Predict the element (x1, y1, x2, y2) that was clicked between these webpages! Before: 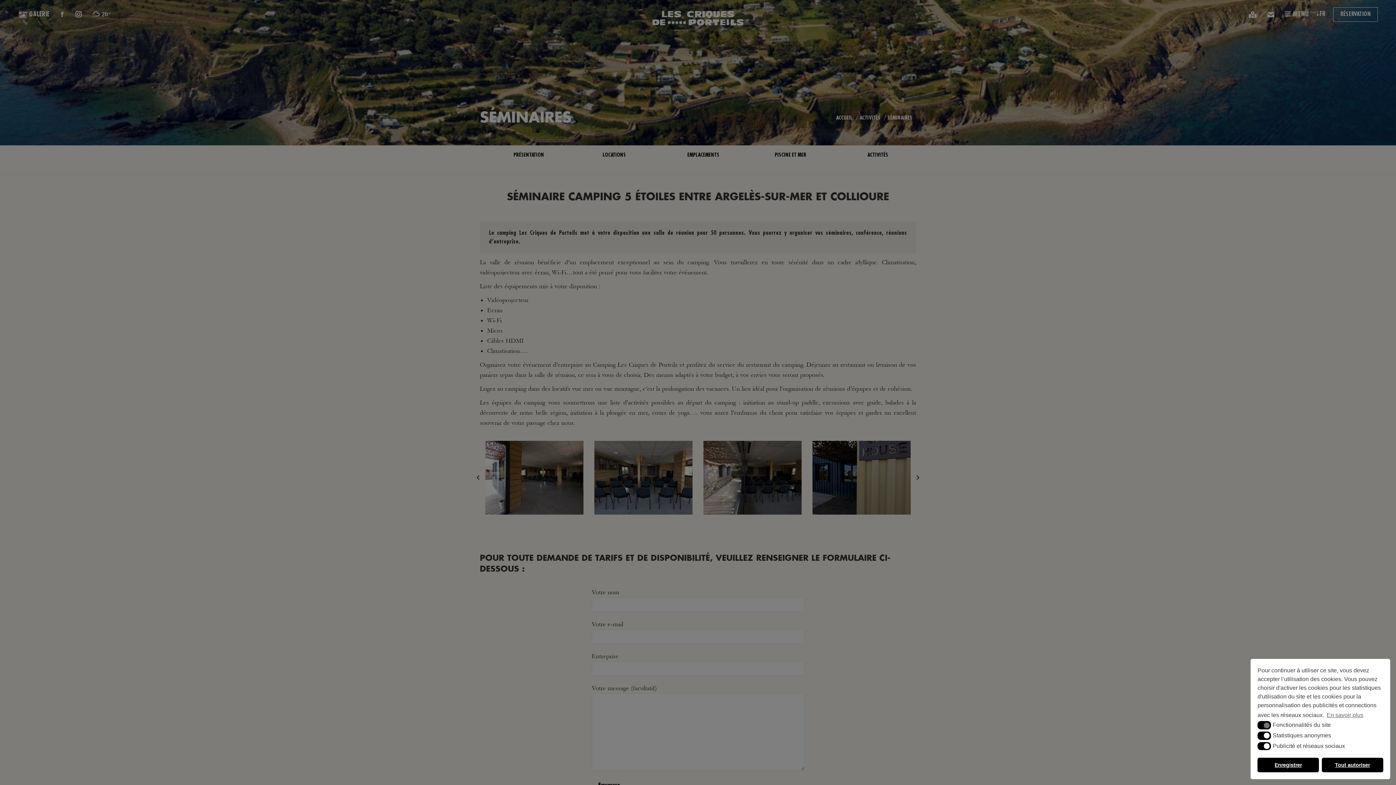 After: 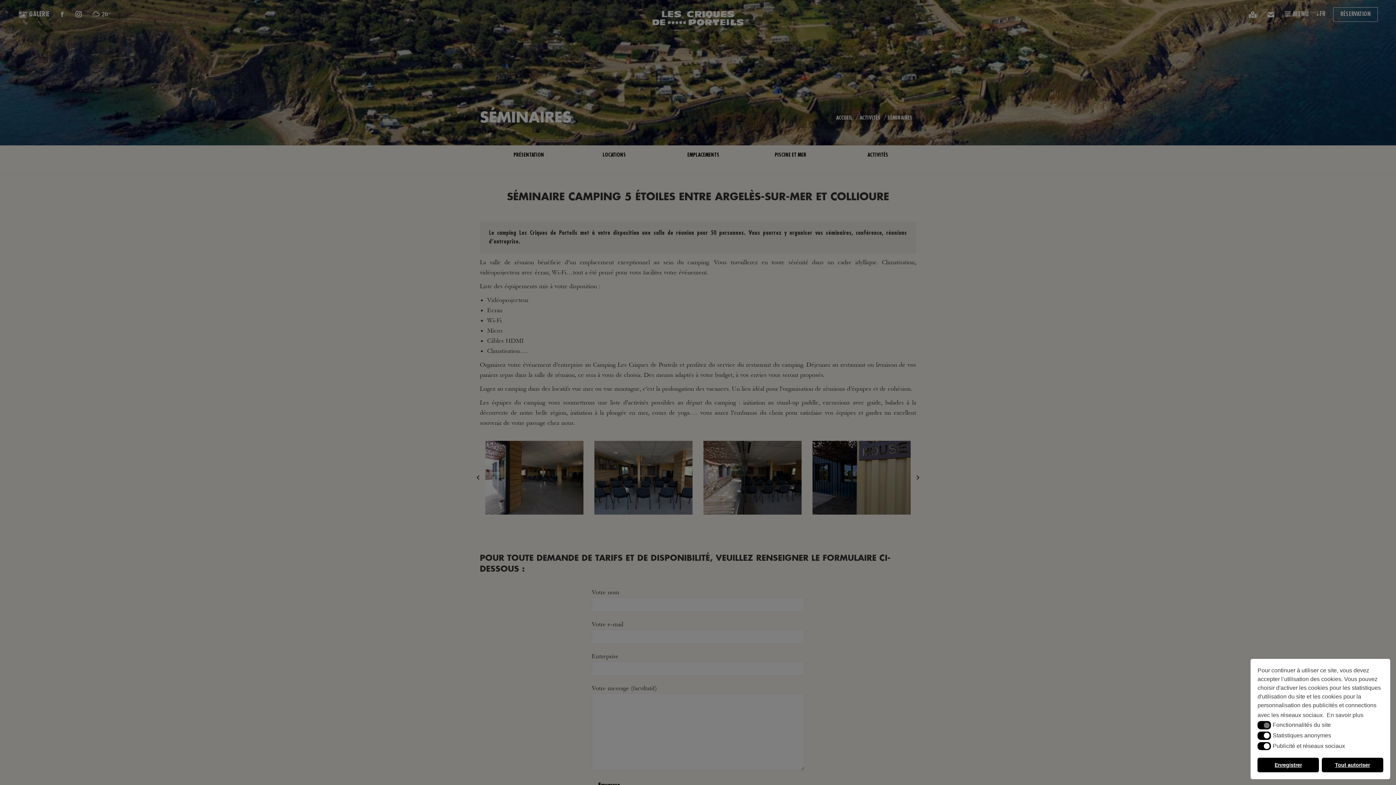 Action: bbox: (1325, 710, 1364, 721) label: cookies - En savoir plus